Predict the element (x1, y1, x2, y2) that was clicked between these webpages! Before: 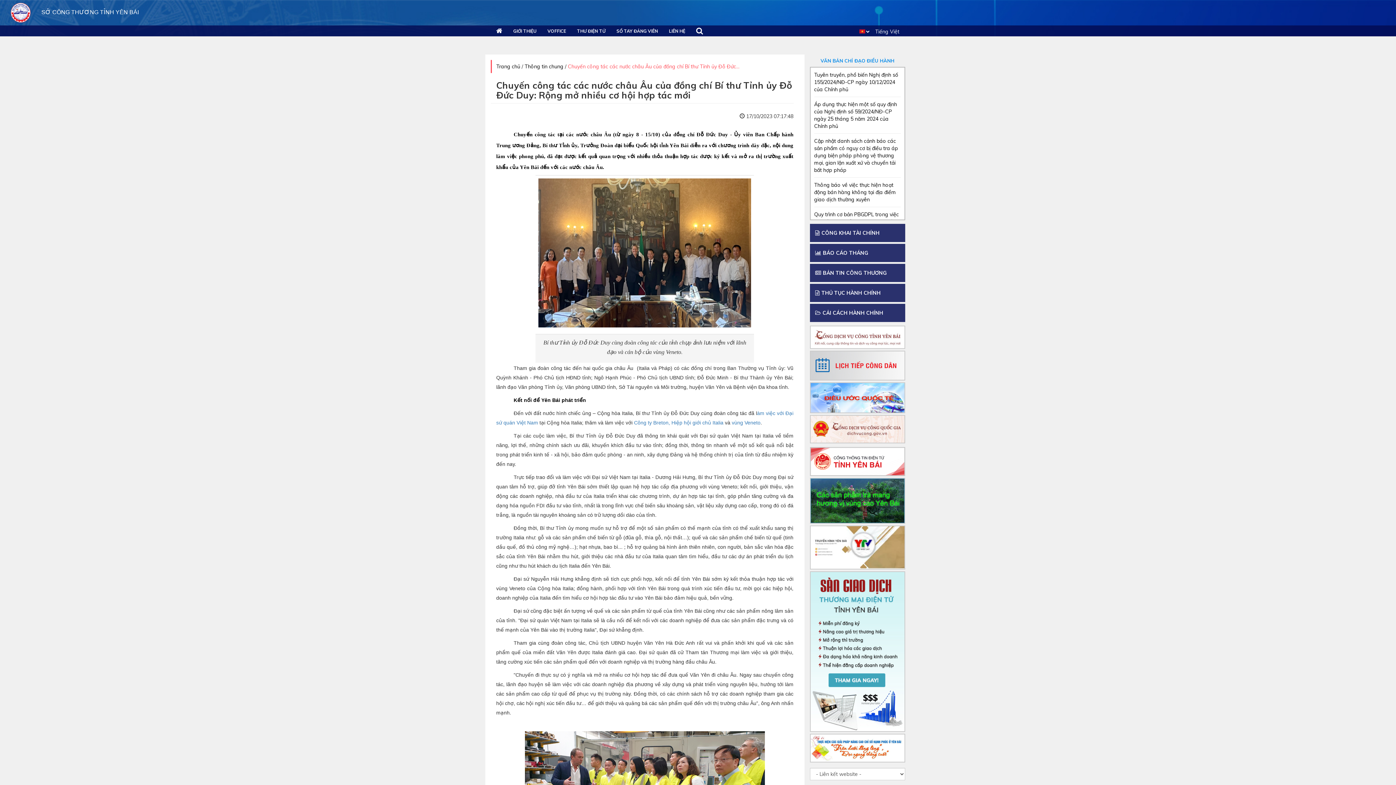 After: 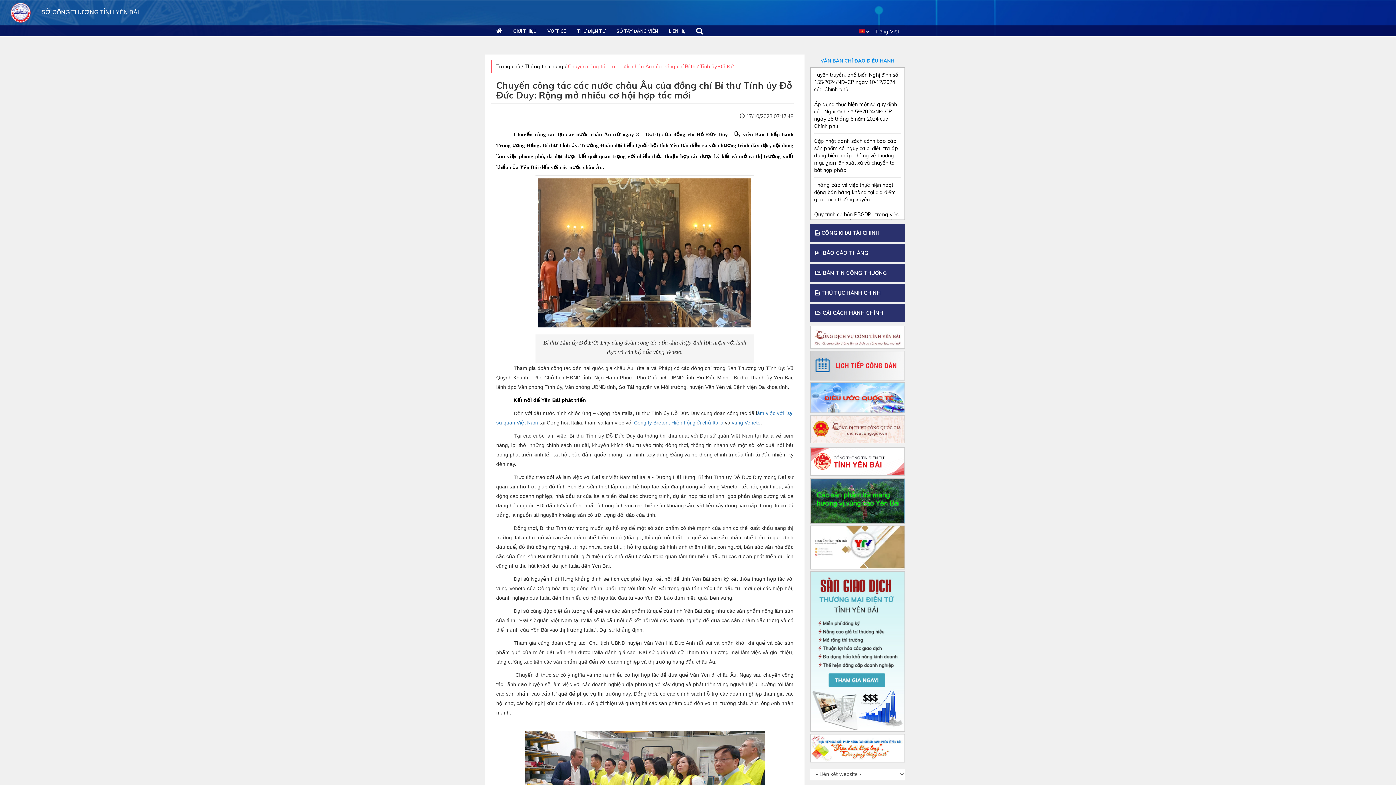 Action: bbox: (810, 415, 905, 443)